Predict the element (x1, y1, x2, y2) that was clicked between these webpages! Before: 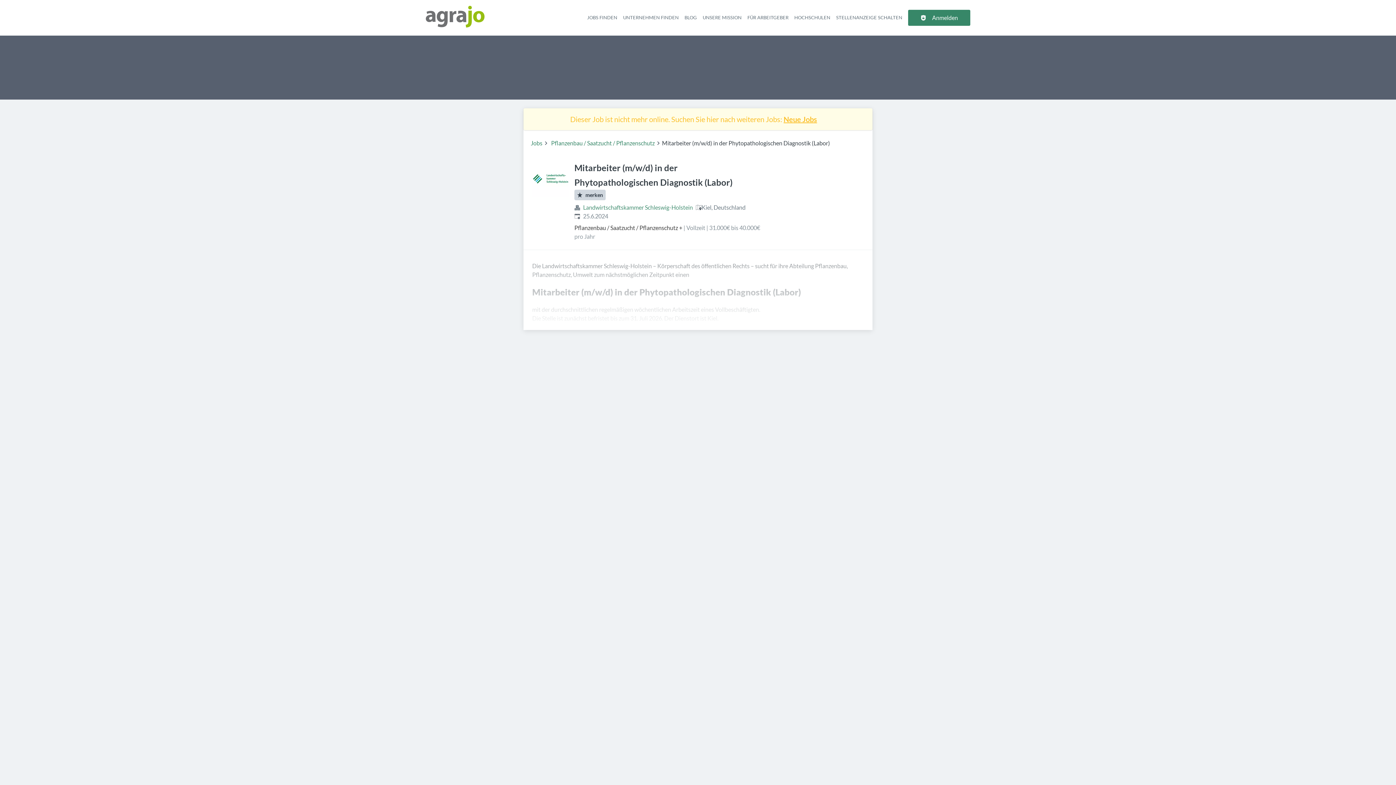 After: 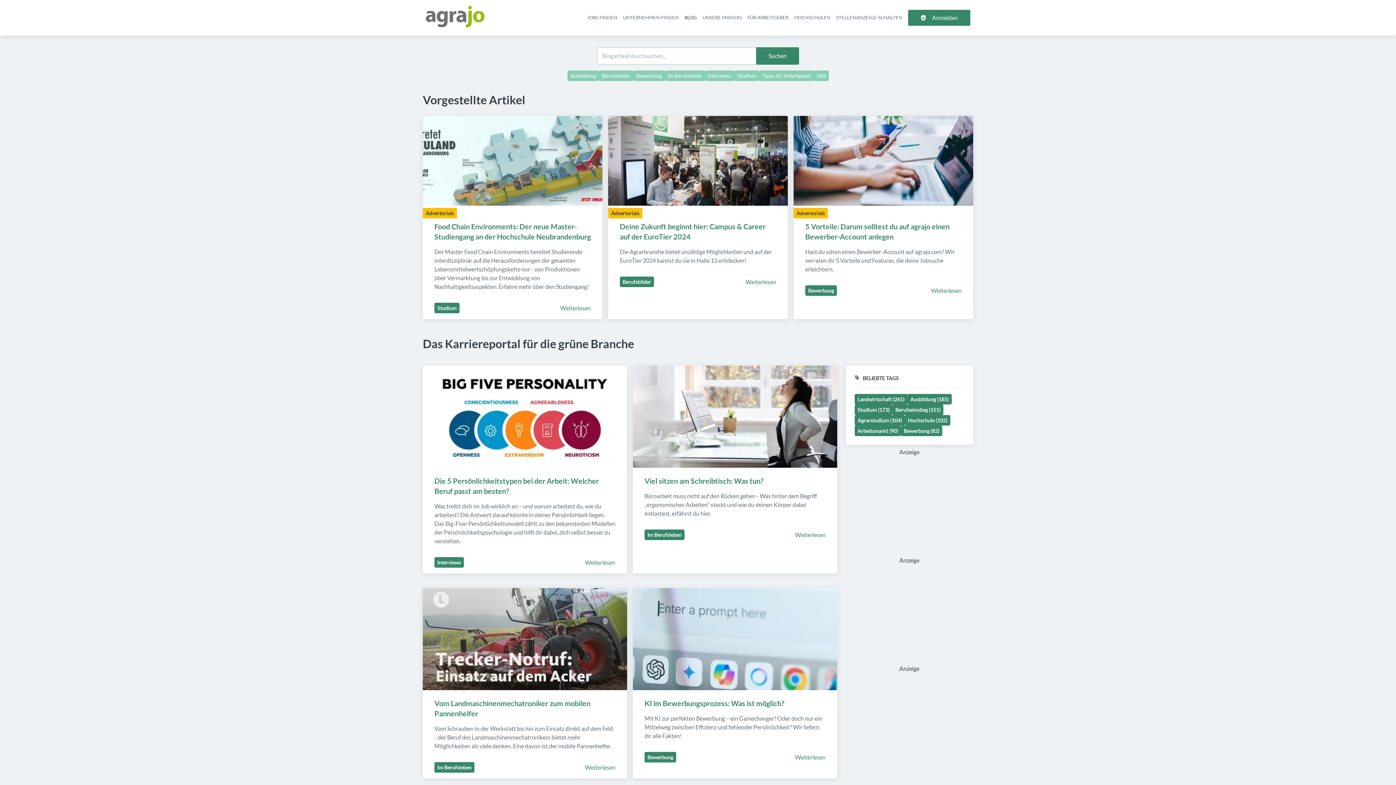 Action: label: BLOG bbox: (684, 14, 697, 20)